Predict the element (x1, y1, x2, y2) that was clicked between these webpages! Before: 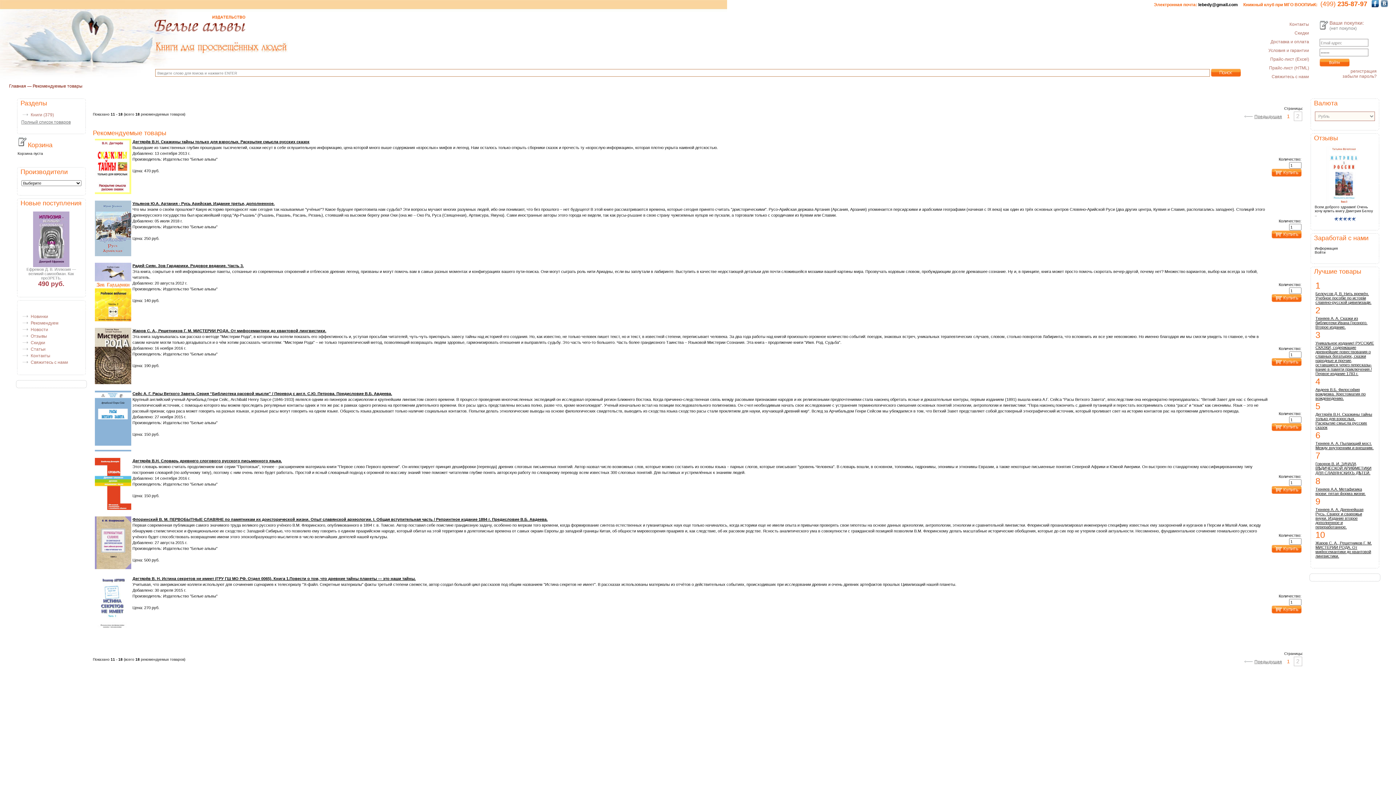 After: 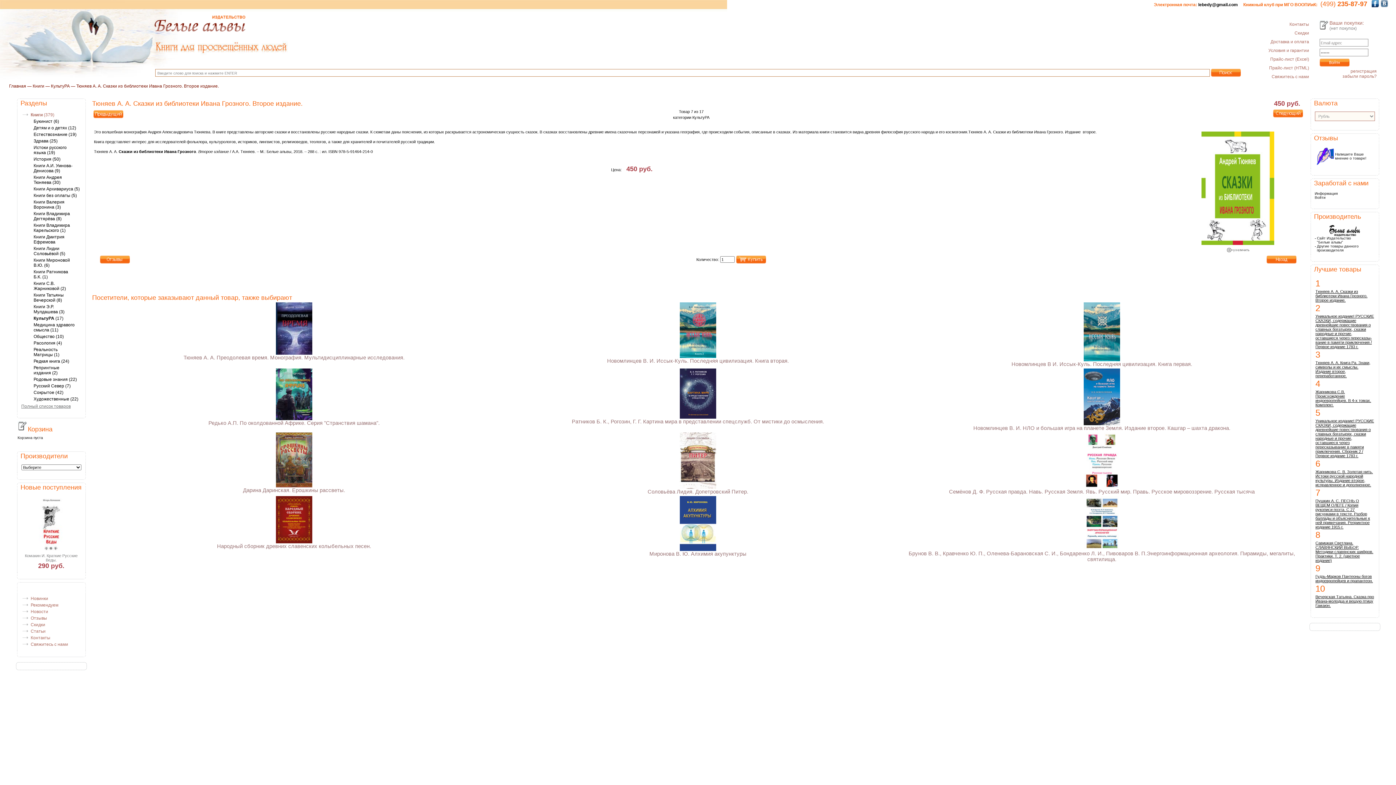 Action: label: Тюняев А. А. Сказки из библиотеки Ивана Грозного. Второе издание. bbox: (1315, 316, 1367, 329)